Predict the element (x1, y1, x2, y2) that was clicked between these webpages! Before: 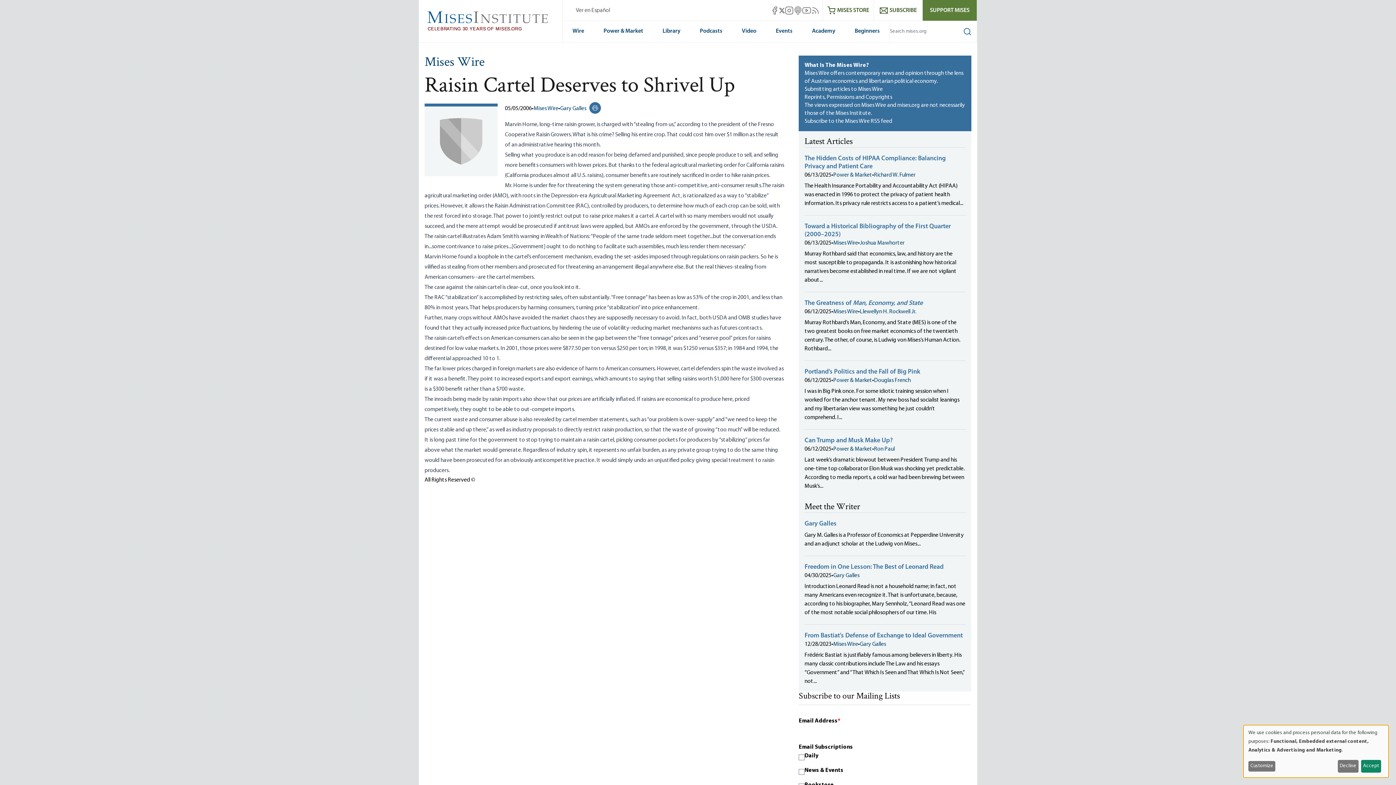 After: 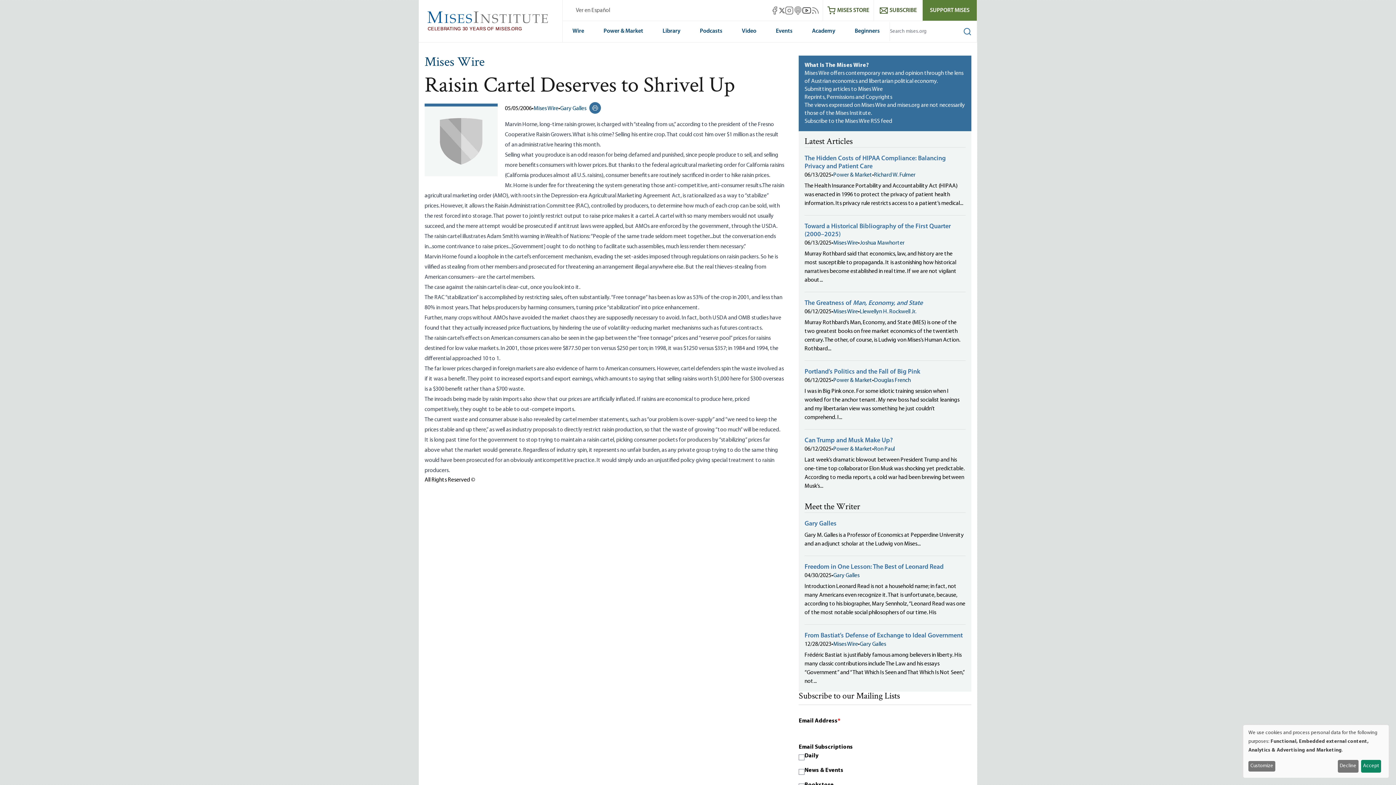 Action: bbox: (802, 6, 811, 14) label: Mises Youtube